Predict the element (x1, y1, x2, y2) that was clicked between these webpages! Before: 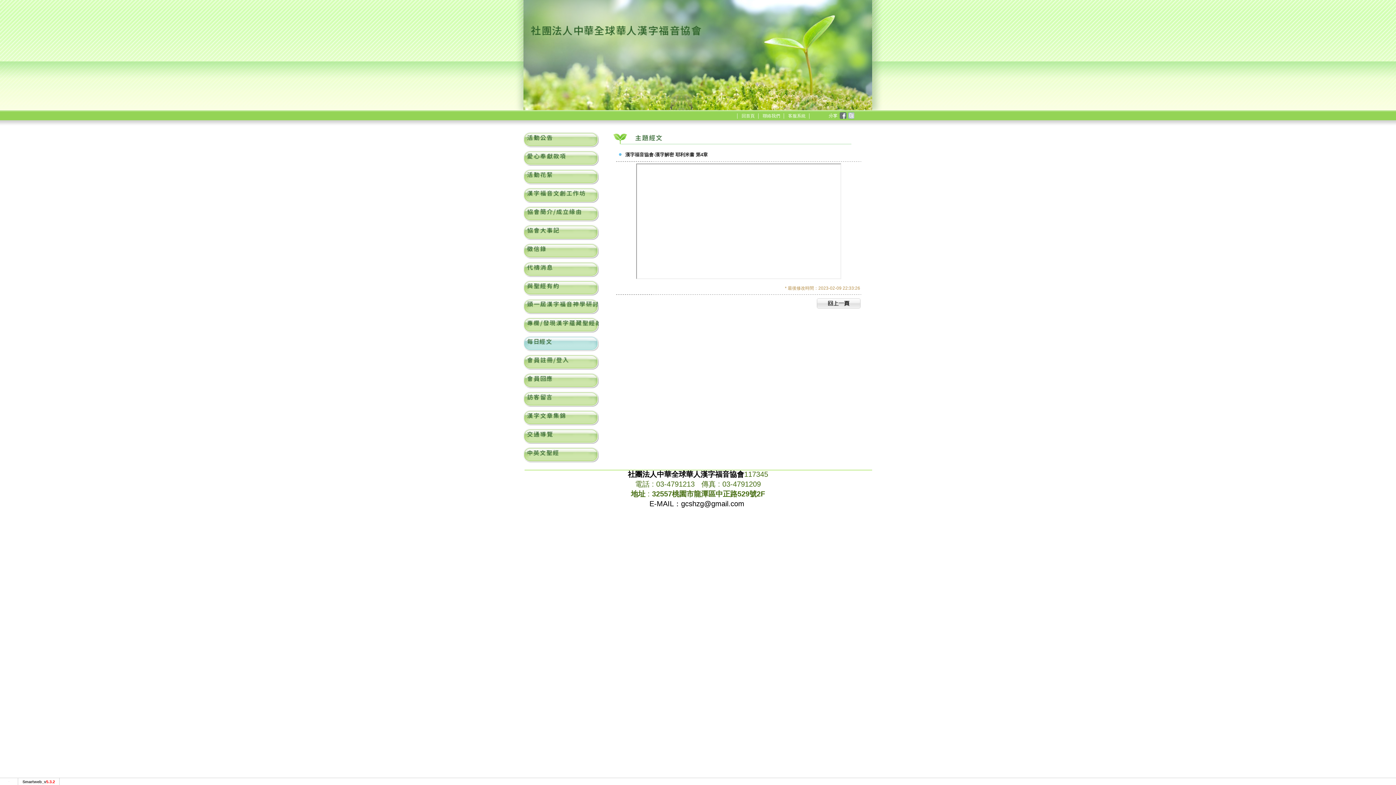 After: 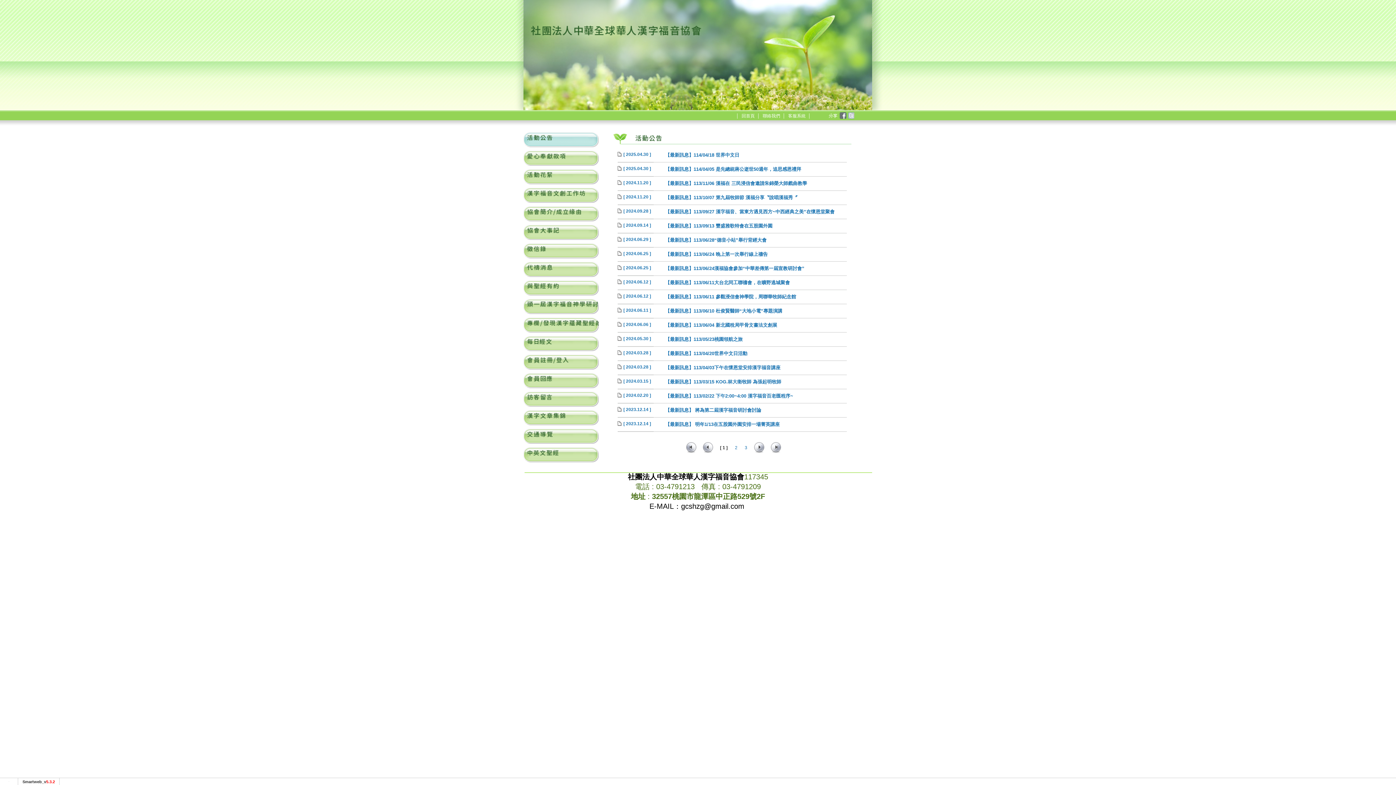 Action: bbox: (523, 105, 872, 111)